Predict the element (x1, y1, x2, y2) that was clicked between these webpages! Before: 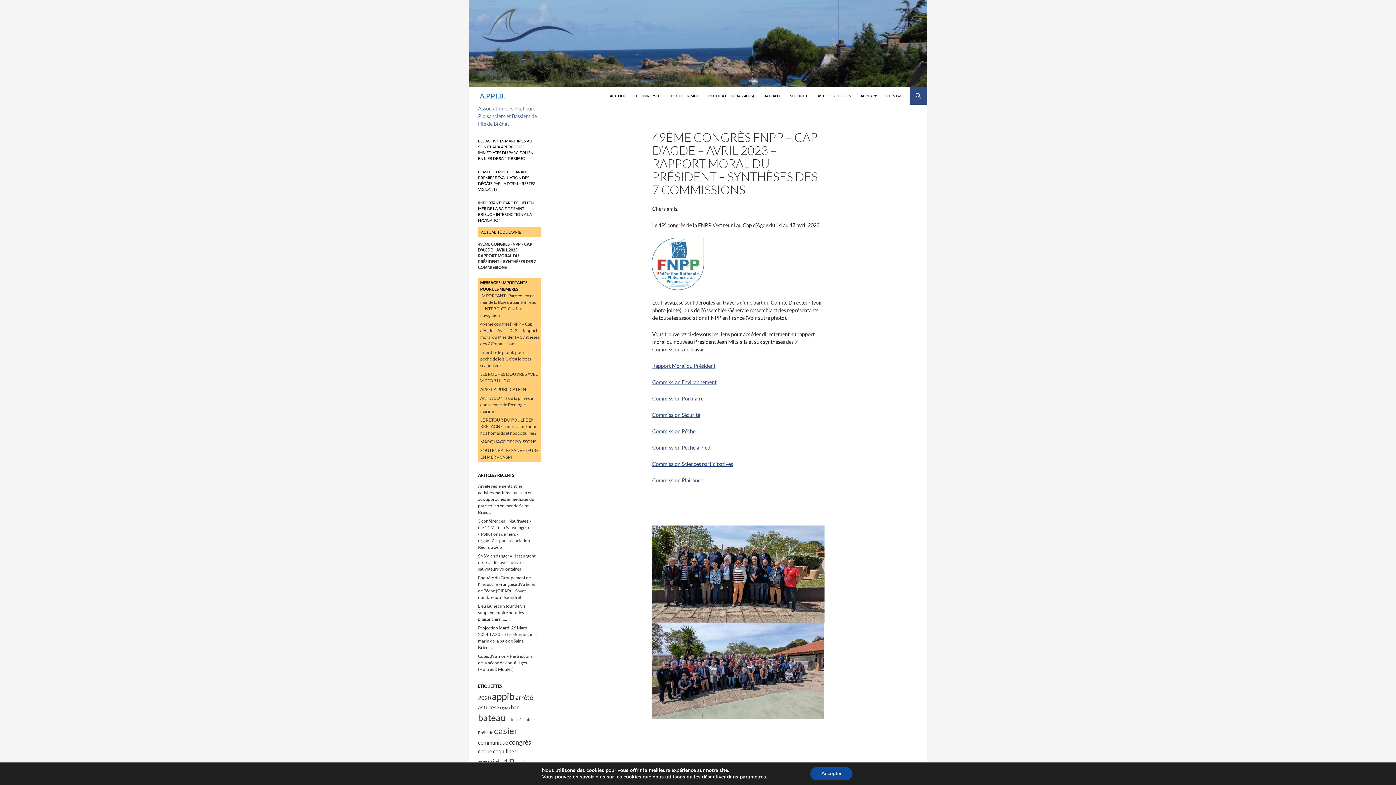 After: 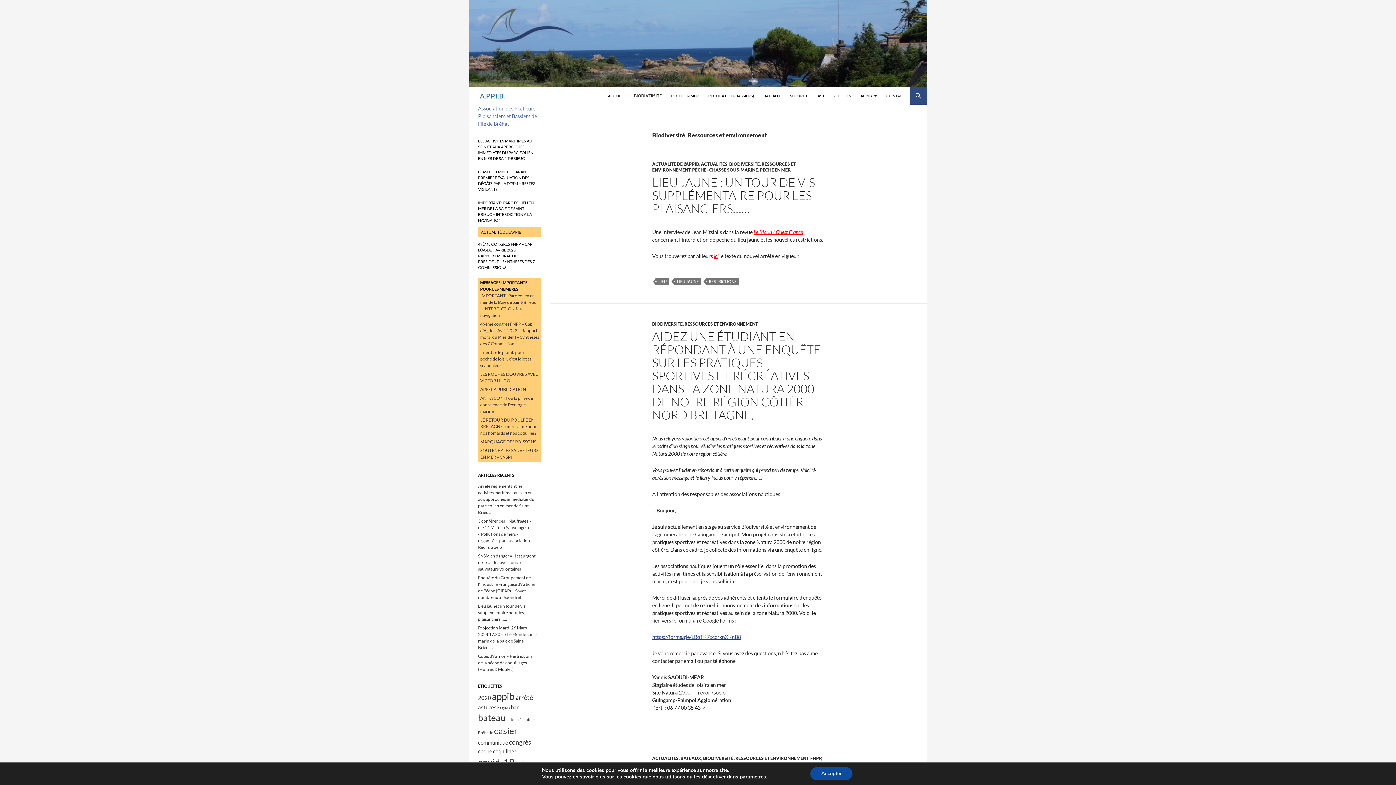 Action: bbox: (631, 87, 666, 104) label: BIODIVERSITÉ